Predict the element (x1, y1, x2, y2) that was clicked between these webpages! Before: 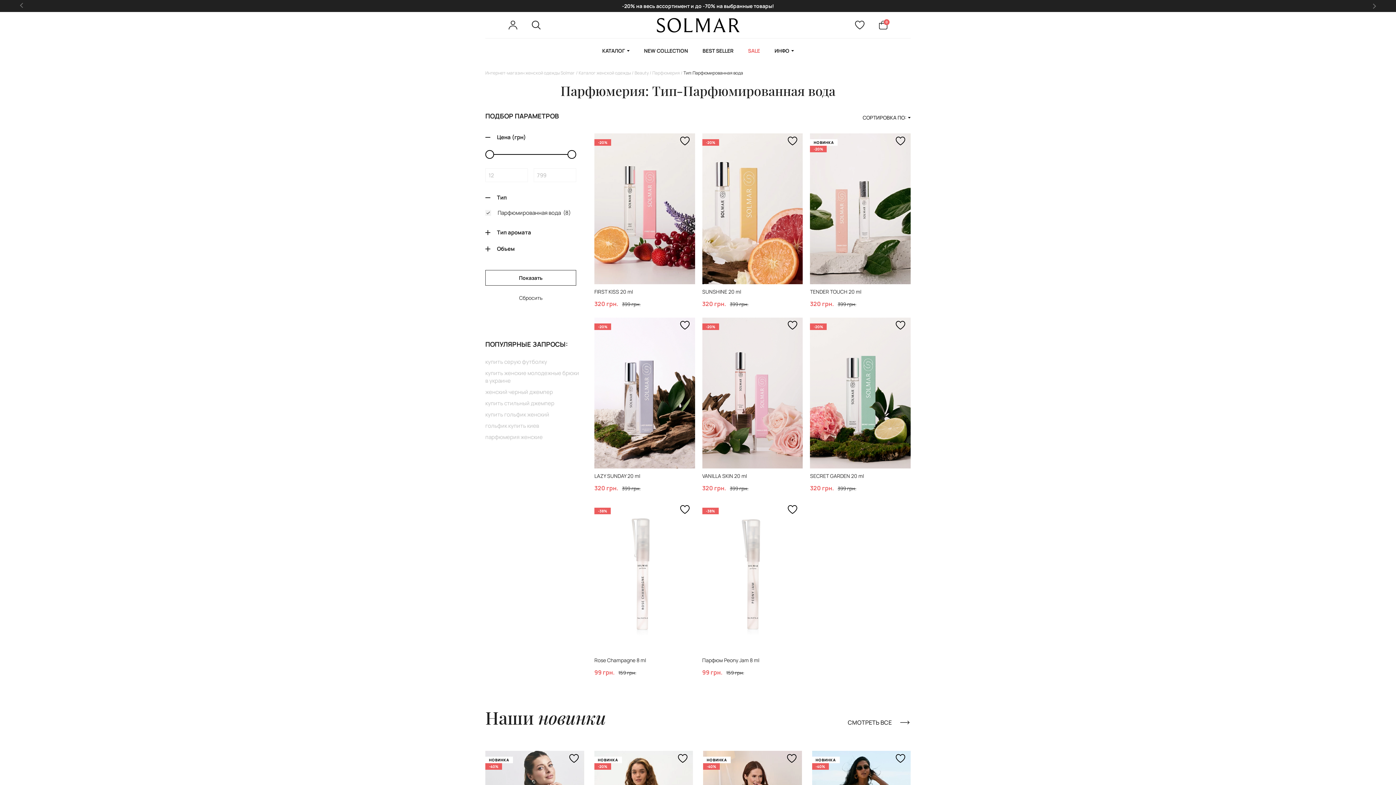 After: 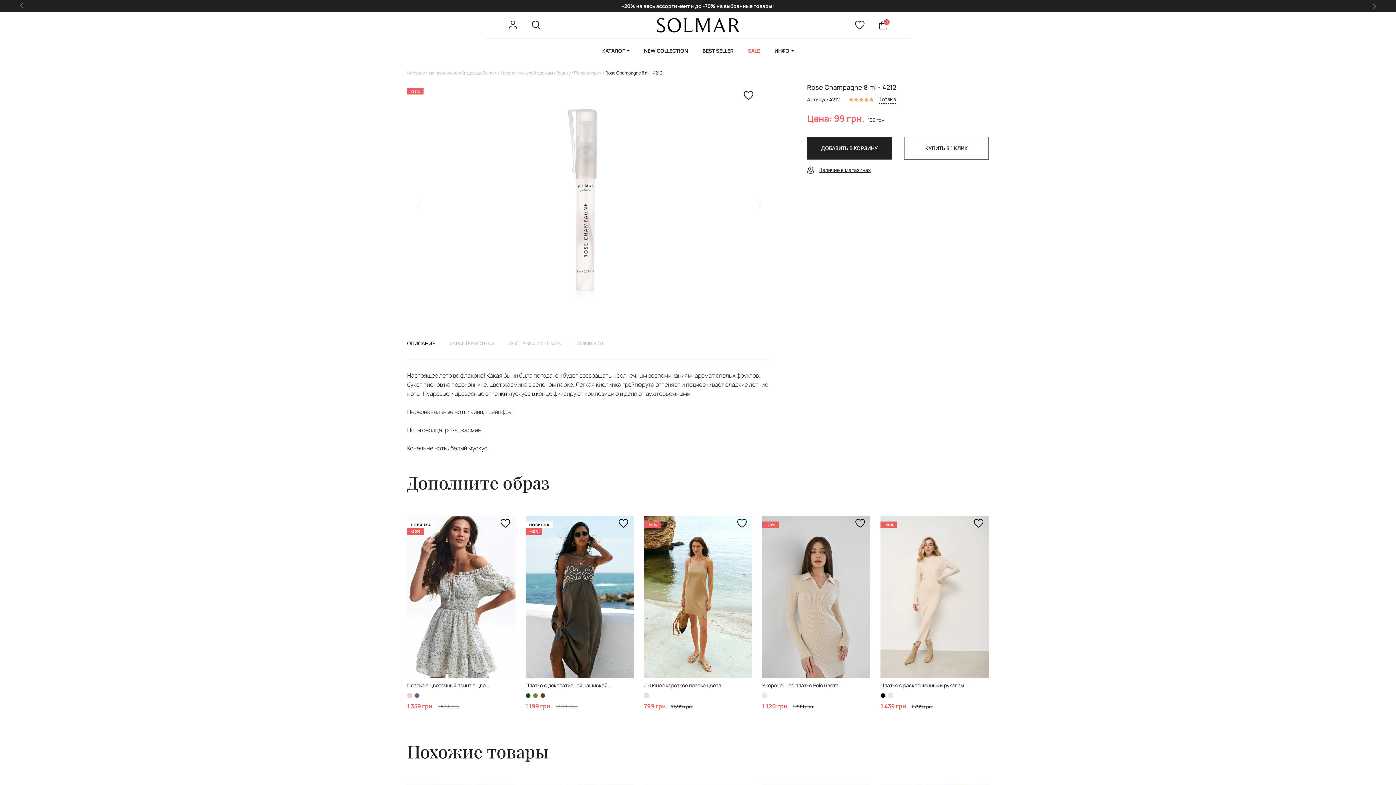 Action: bbox: (594, 502, 695, 653)